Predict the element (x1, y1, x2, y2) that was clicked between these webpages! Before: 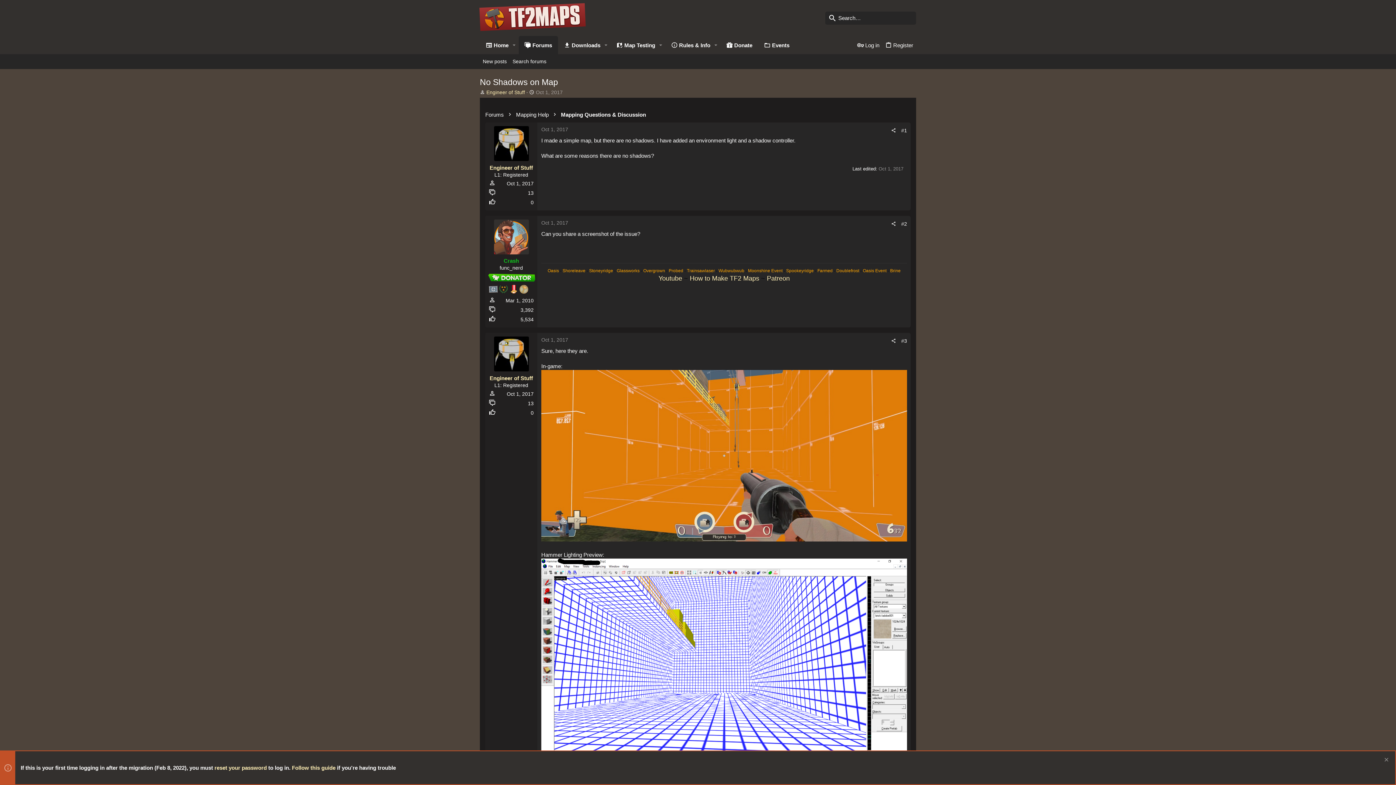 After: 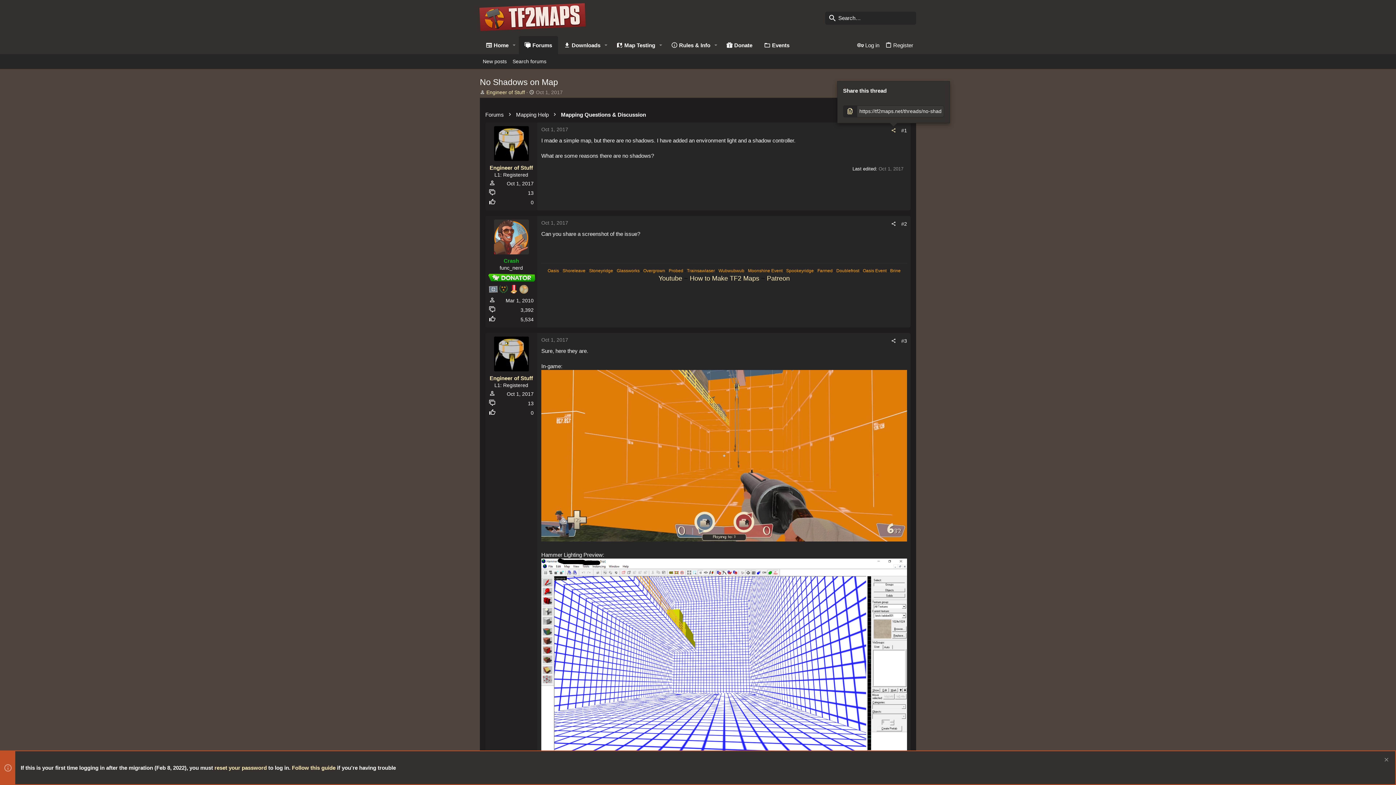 Action: label: Share bbox: (888, 126, 898, 134)